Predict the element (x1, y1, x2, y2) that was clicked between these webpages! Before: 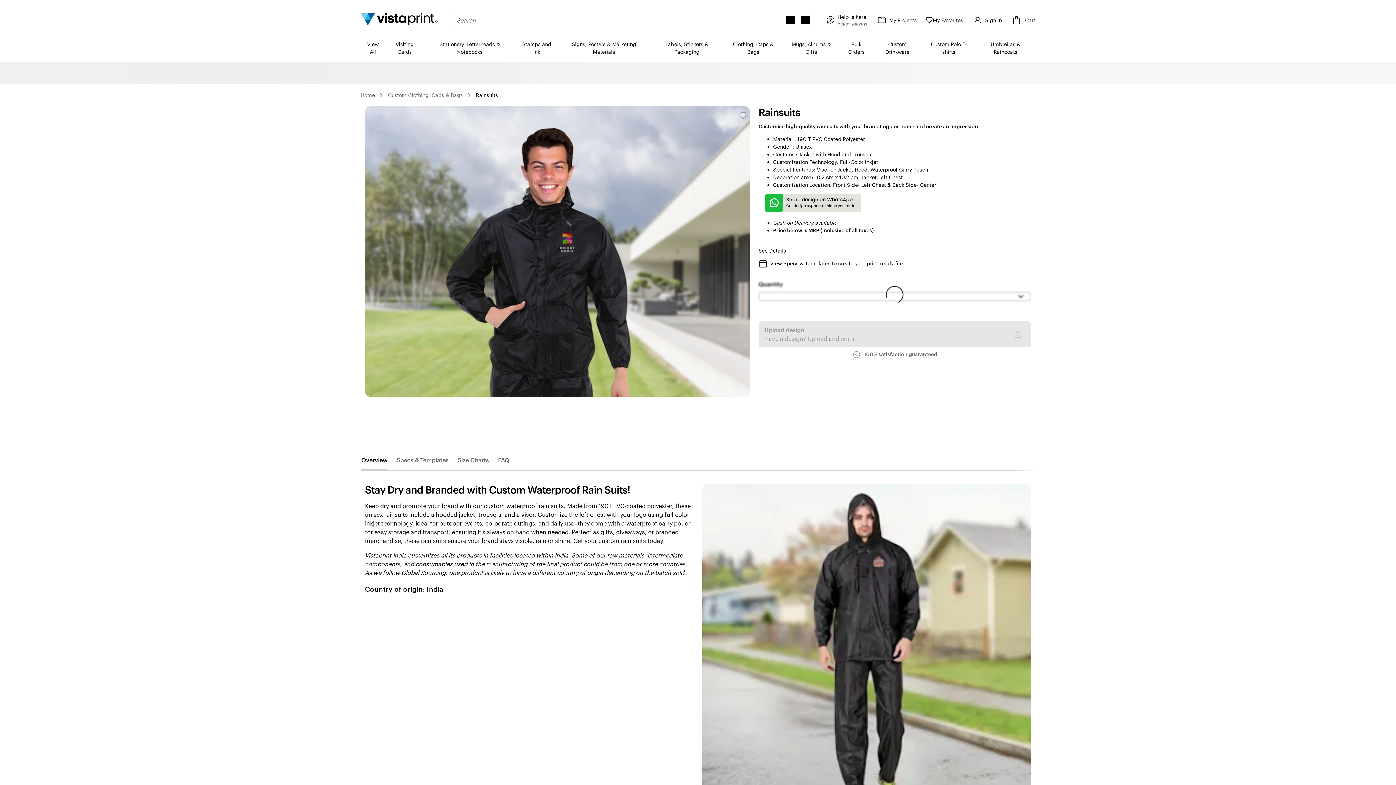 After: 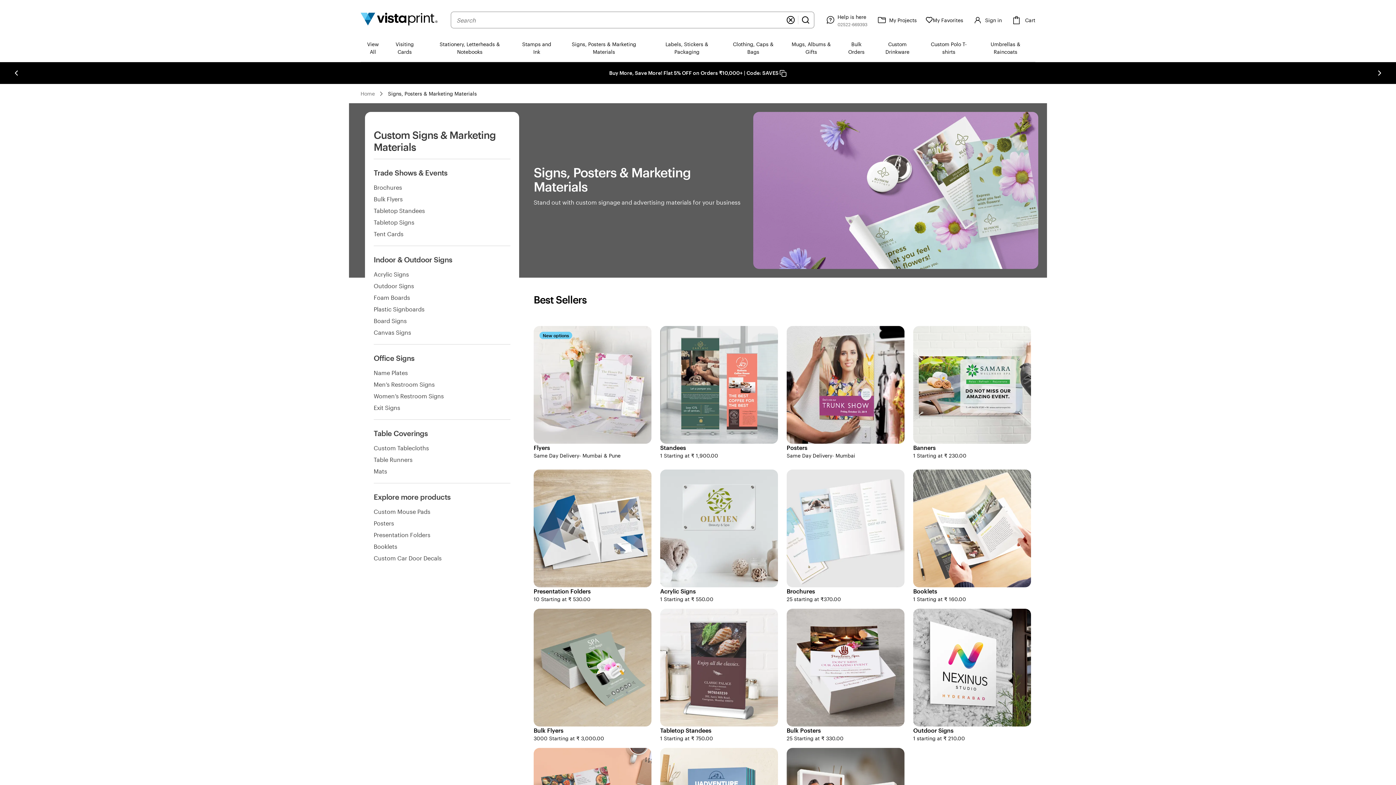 Action: label: Signs, Posters & Marketing Materials bbox: (558, 34, 650, 61)